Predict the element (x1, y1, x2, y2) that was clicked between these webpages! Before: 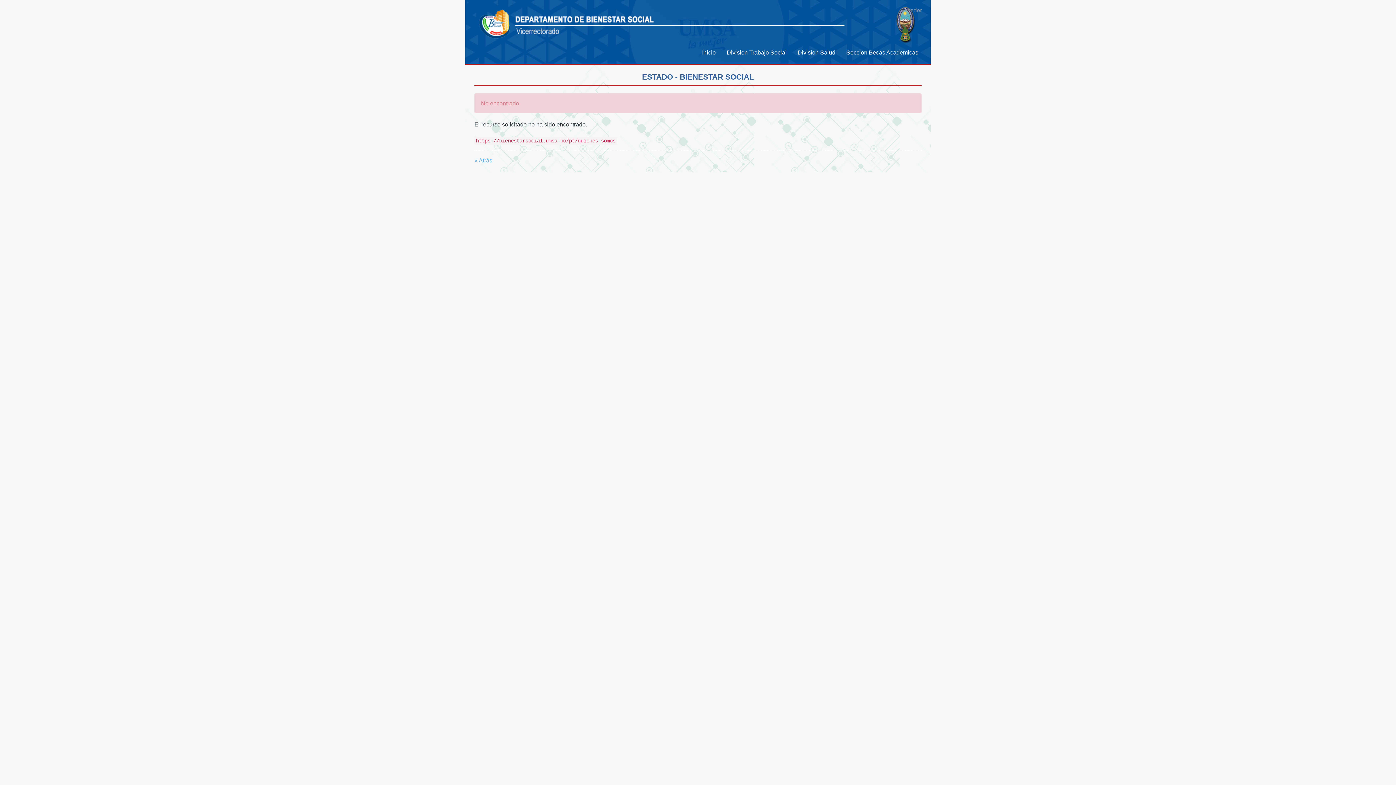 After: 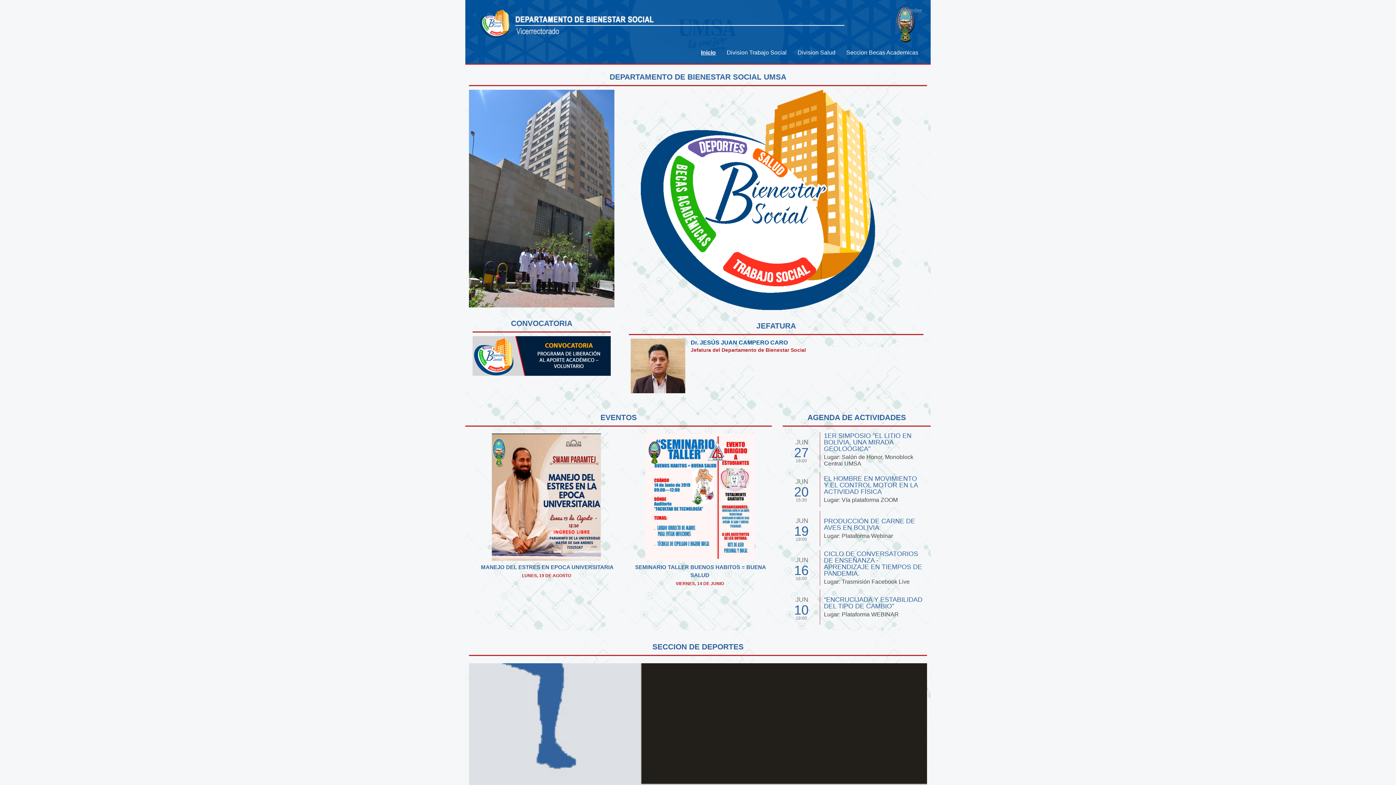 Action: bbox: (696, 41, 721, 63) label: Inicio